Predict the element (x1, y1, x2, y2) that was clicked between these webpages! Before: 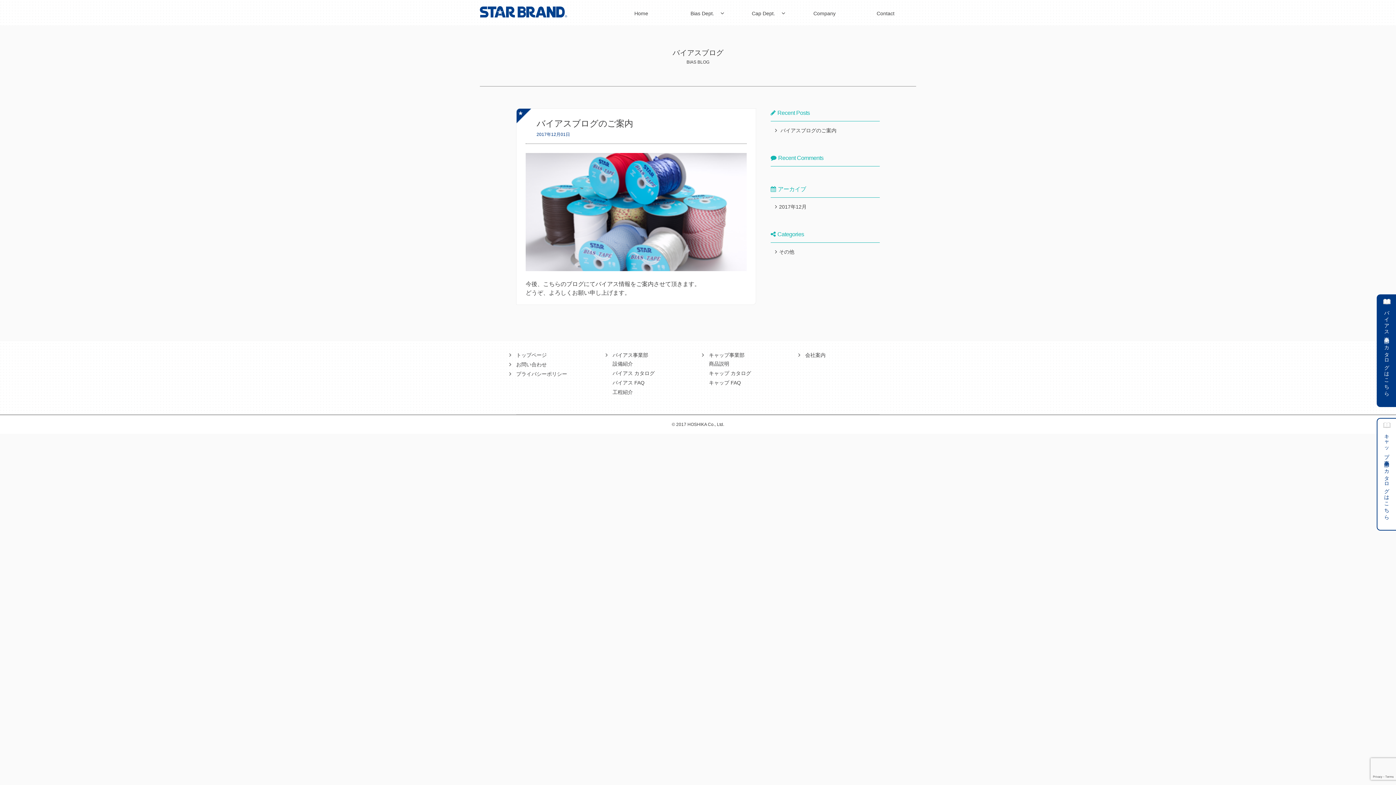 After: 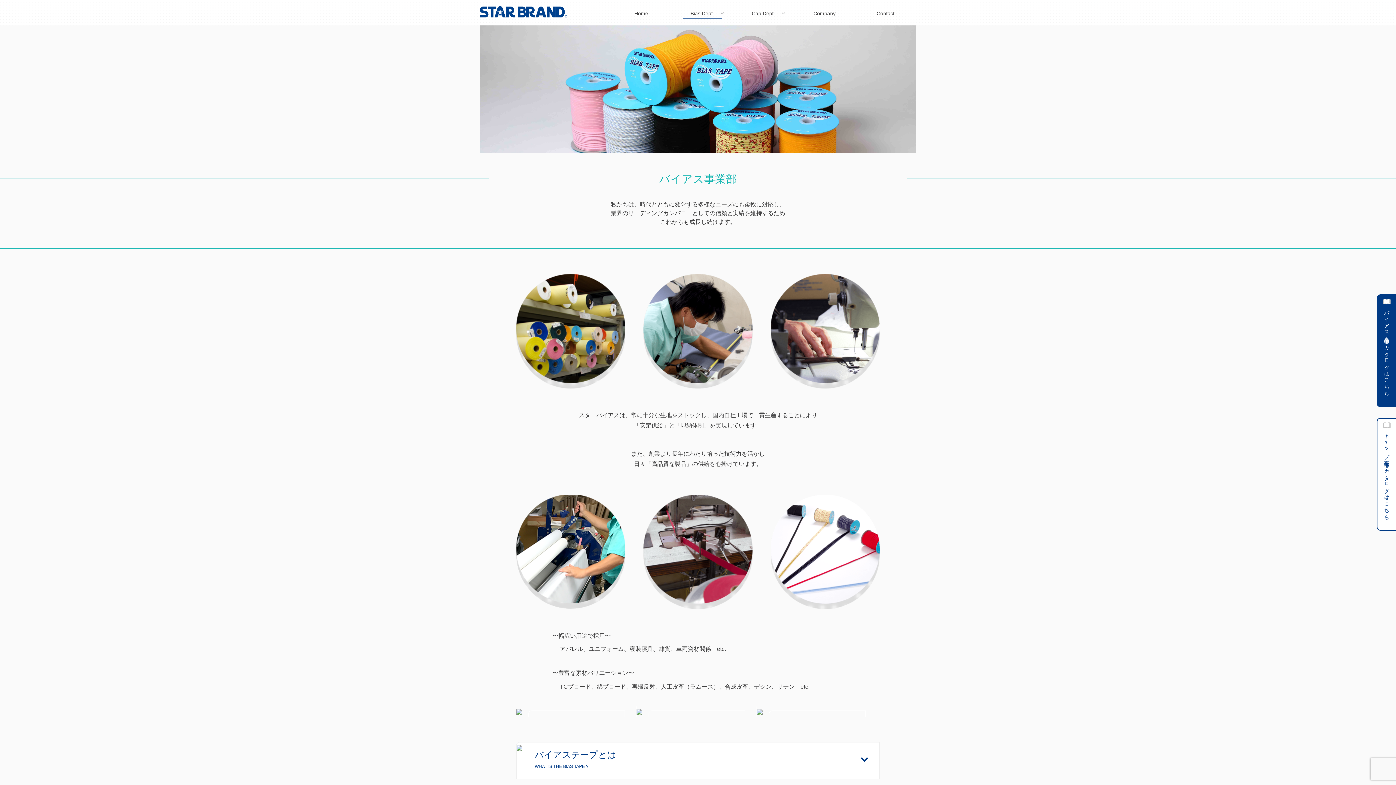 Action: bbox: (612, 352, 648, 358) label: バイアス事業部